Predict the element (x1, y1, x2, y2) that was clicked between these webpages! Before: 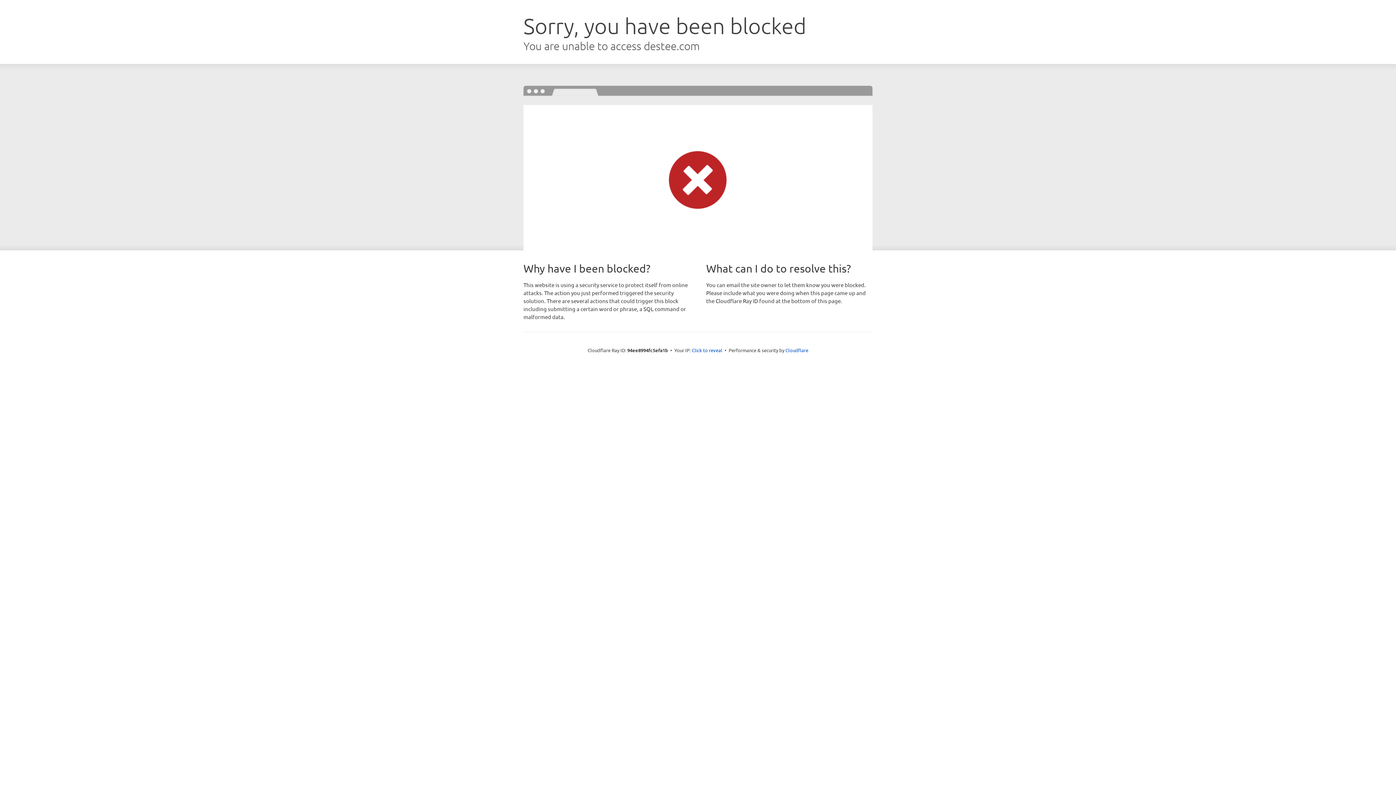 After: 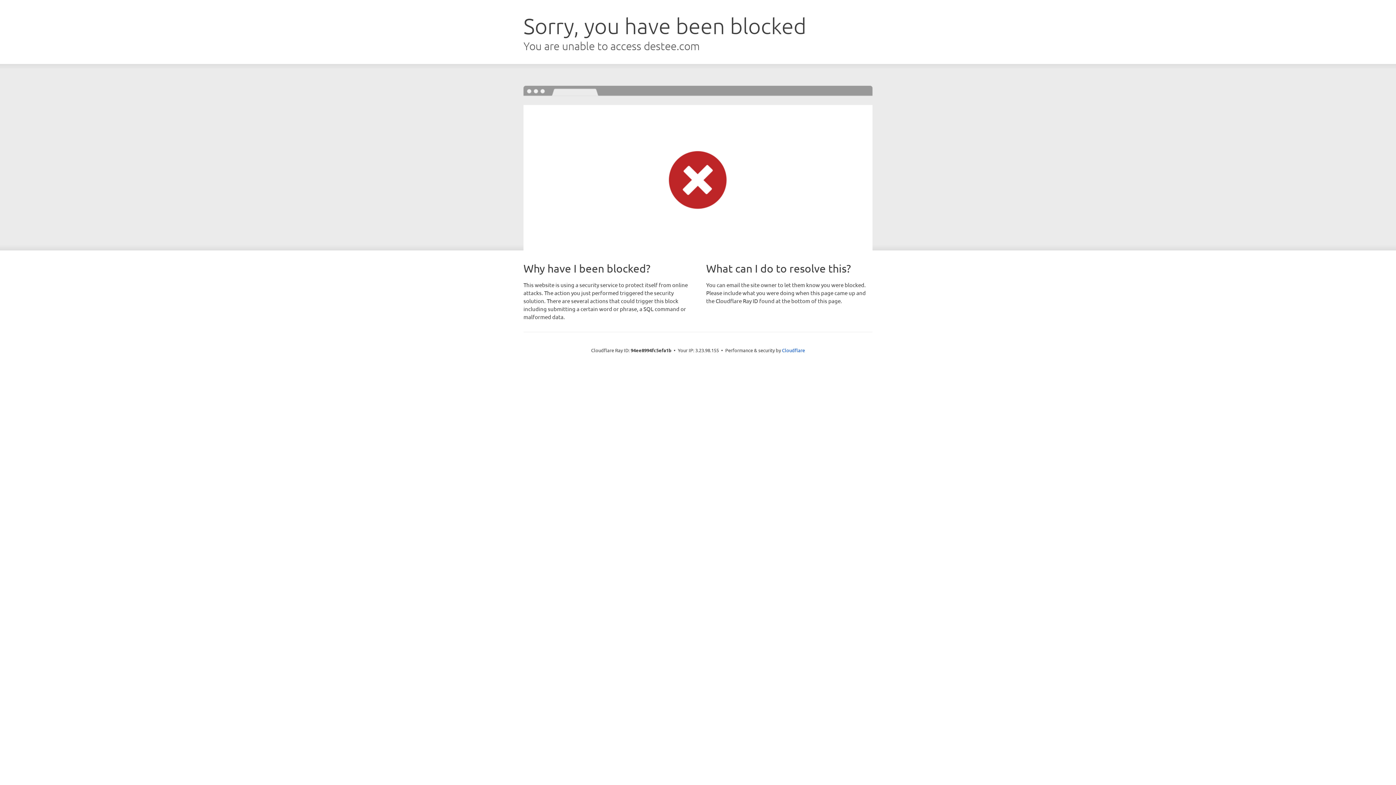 Action: bbox: (692, 346, 722, 353) label: Click to reveal